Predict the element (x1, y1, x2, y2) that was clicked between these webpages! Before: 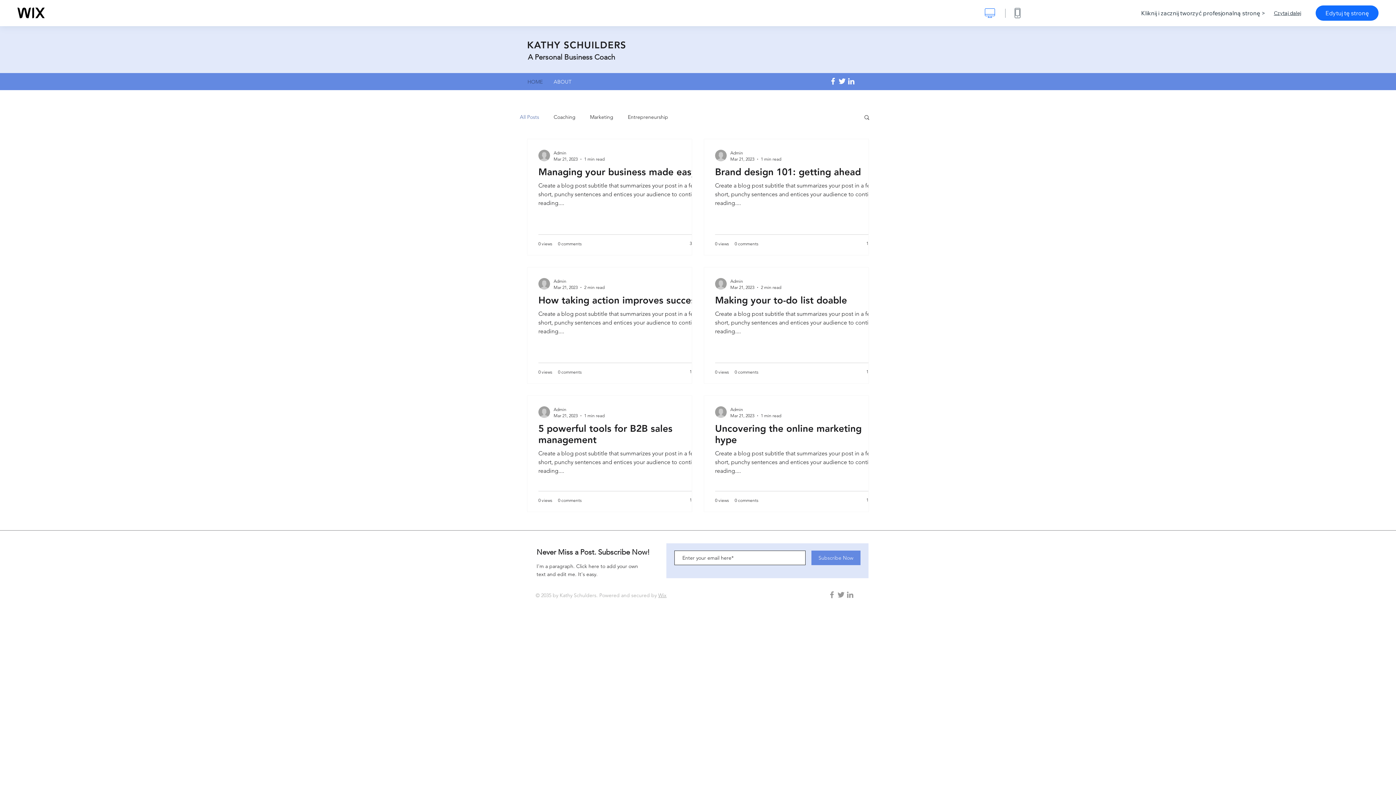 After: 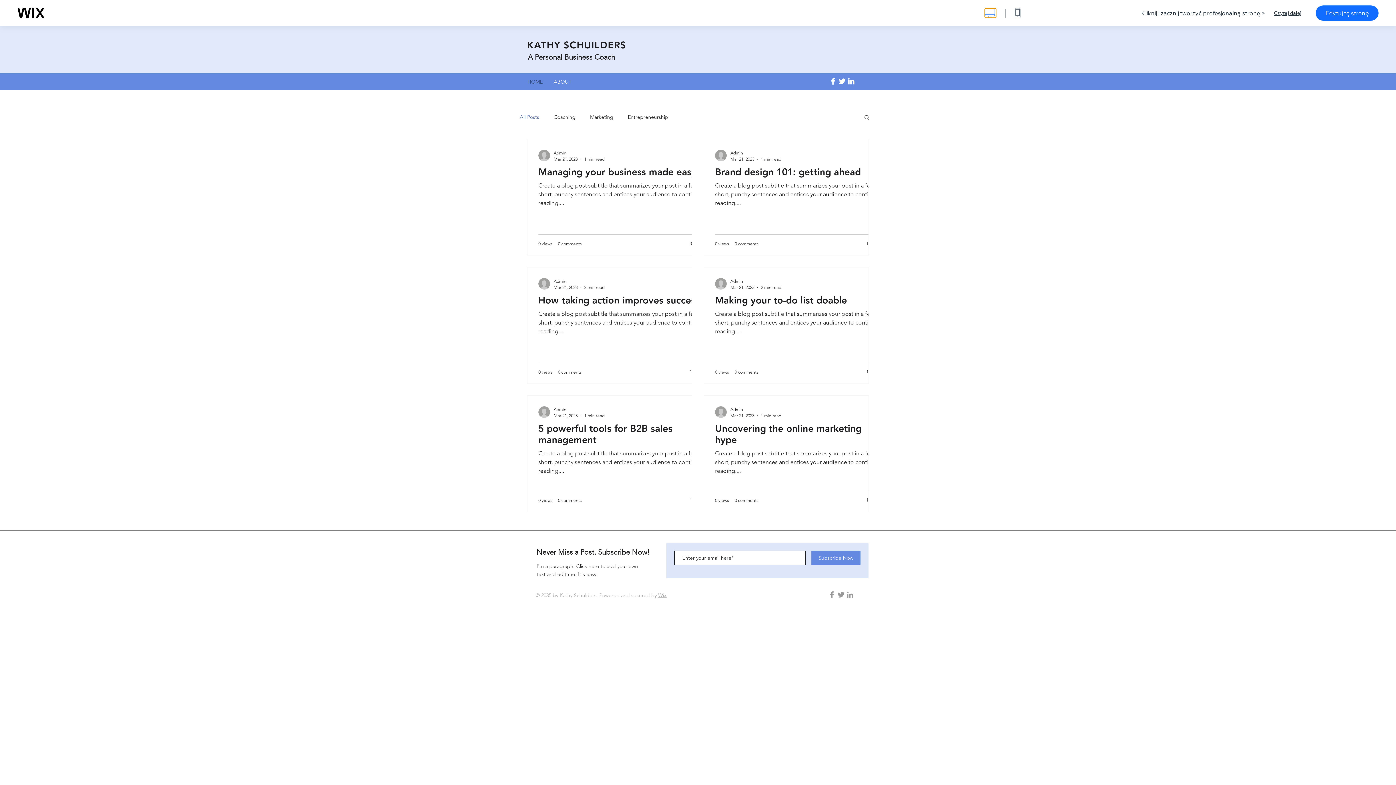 Action: bbox: (985, 8, 996, 17) label: Pokaż tryb normalny